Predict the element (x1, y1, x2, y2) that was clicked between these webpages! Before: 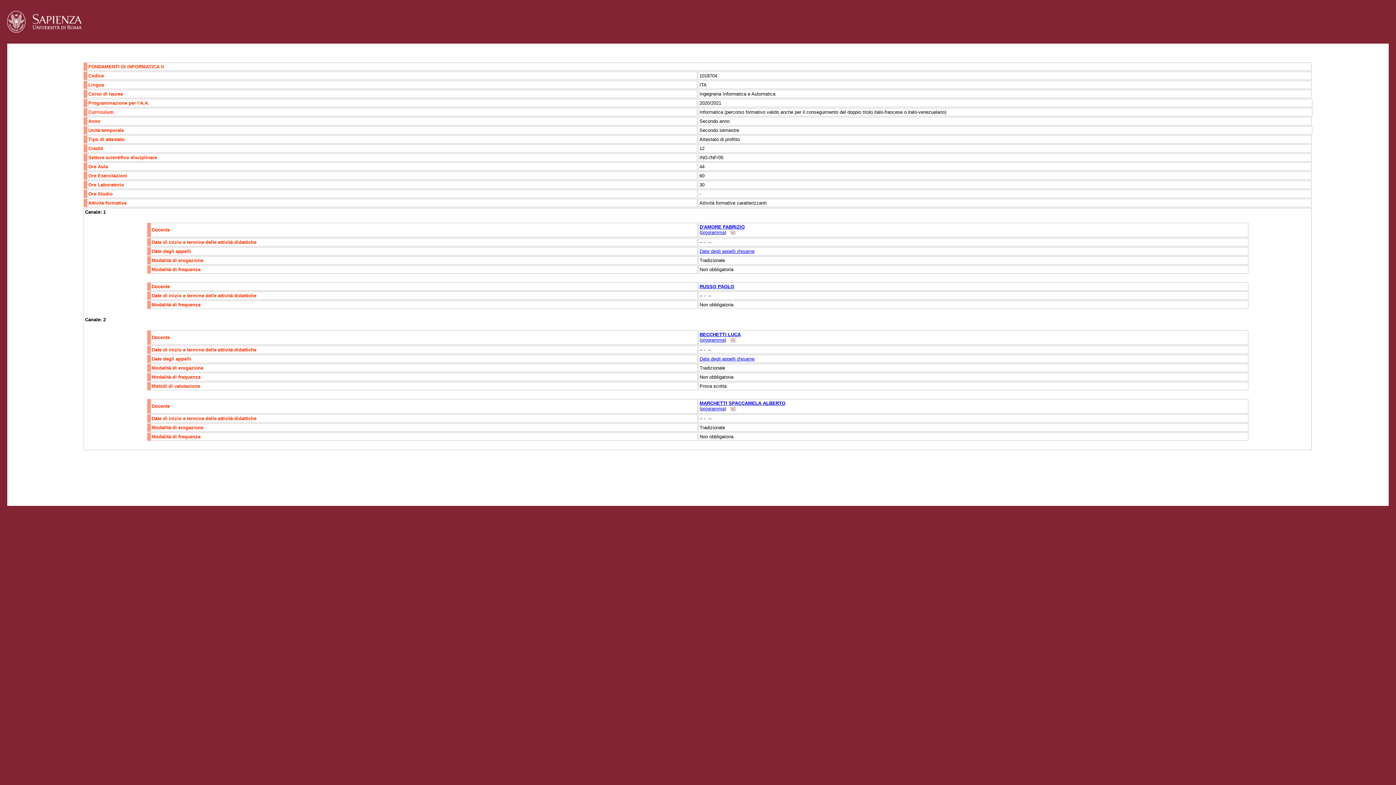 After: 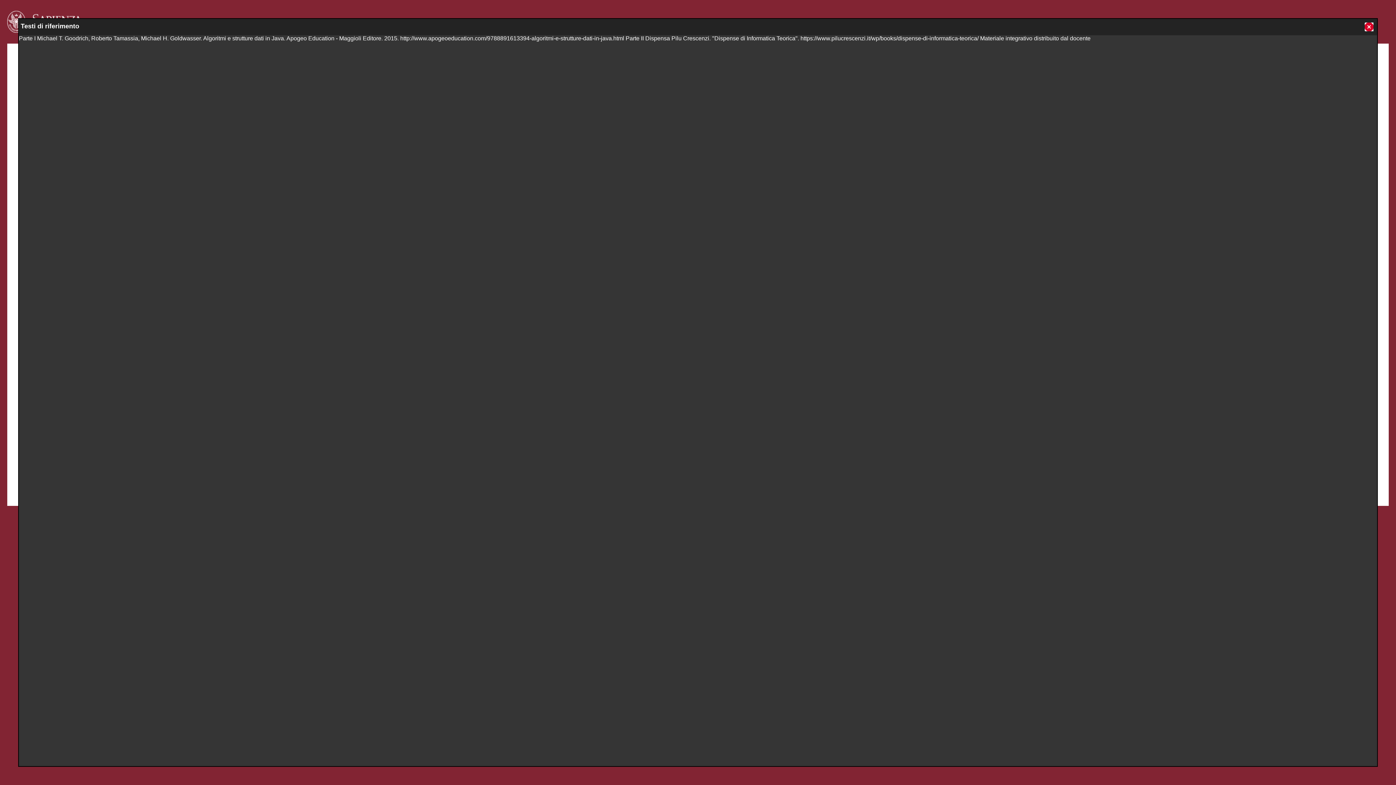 Action: bbox: (730, 229, 736, 235)